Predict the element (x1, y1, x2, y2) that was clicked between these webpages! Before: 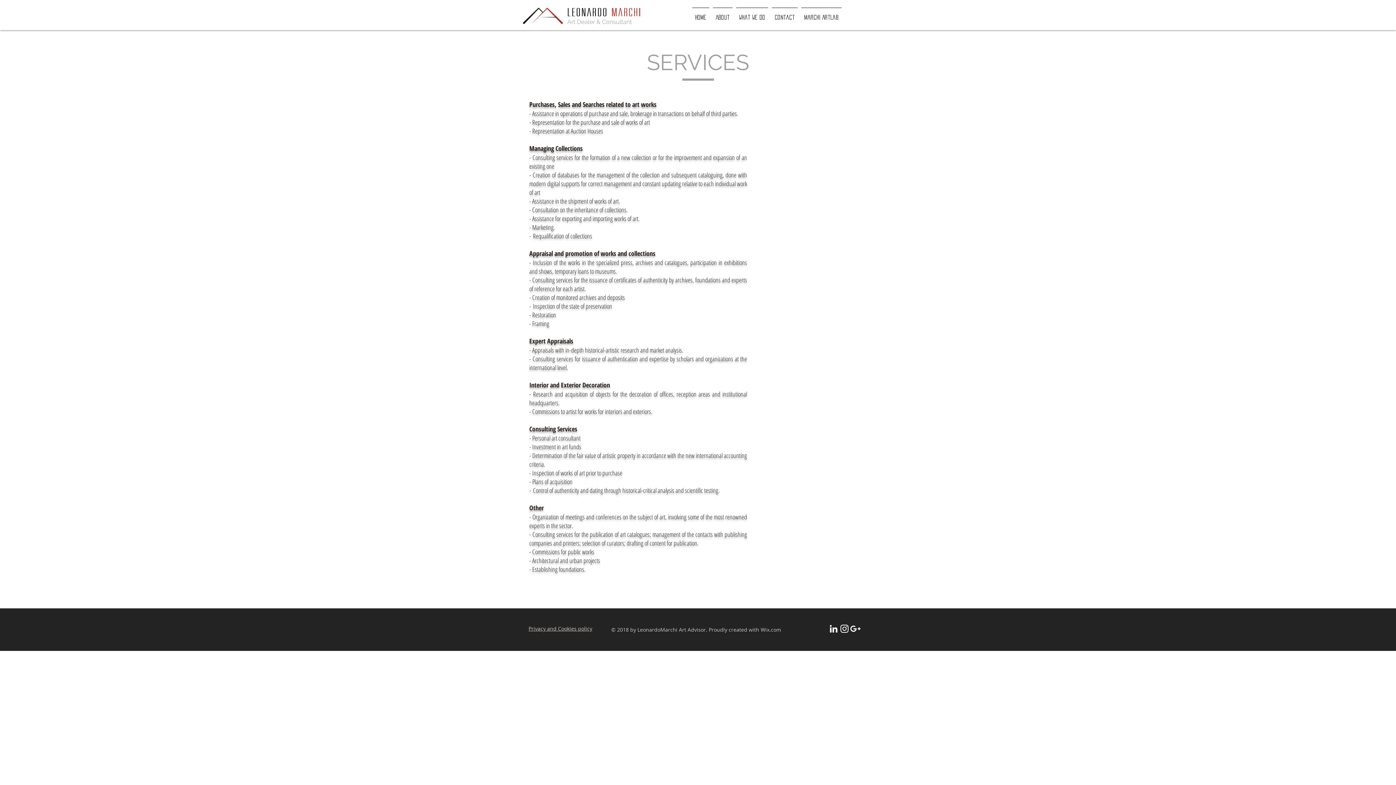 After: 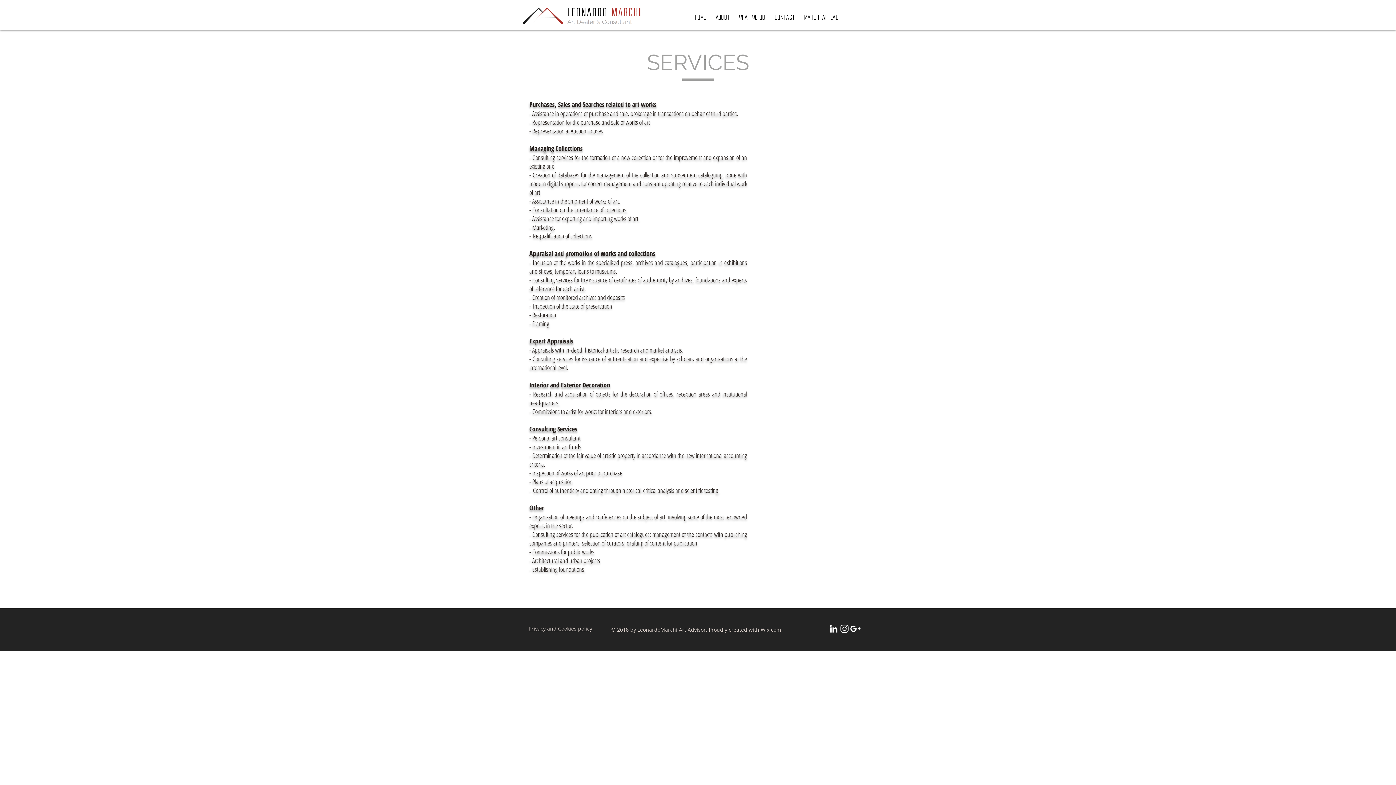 Action: label: What we do bbox: (734, 7, 770, 20)